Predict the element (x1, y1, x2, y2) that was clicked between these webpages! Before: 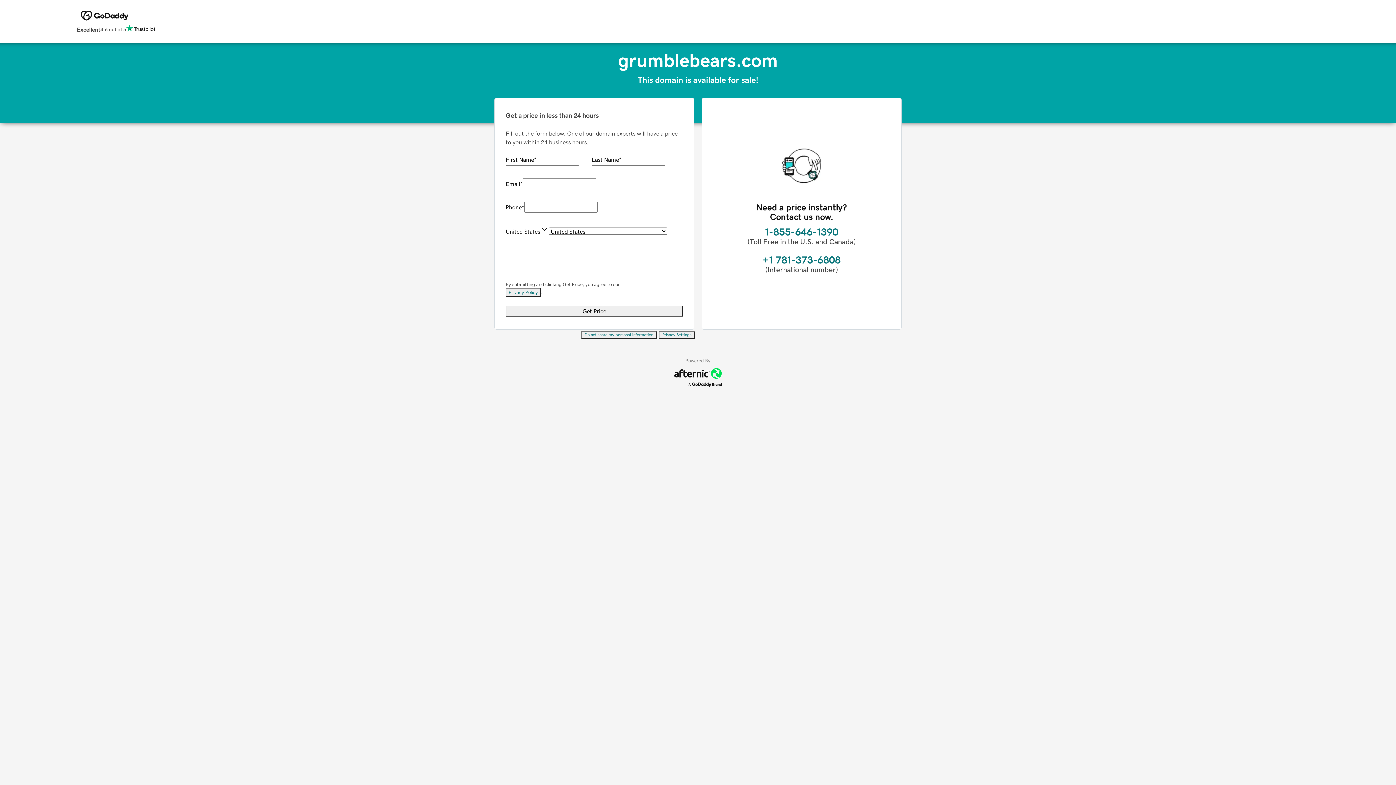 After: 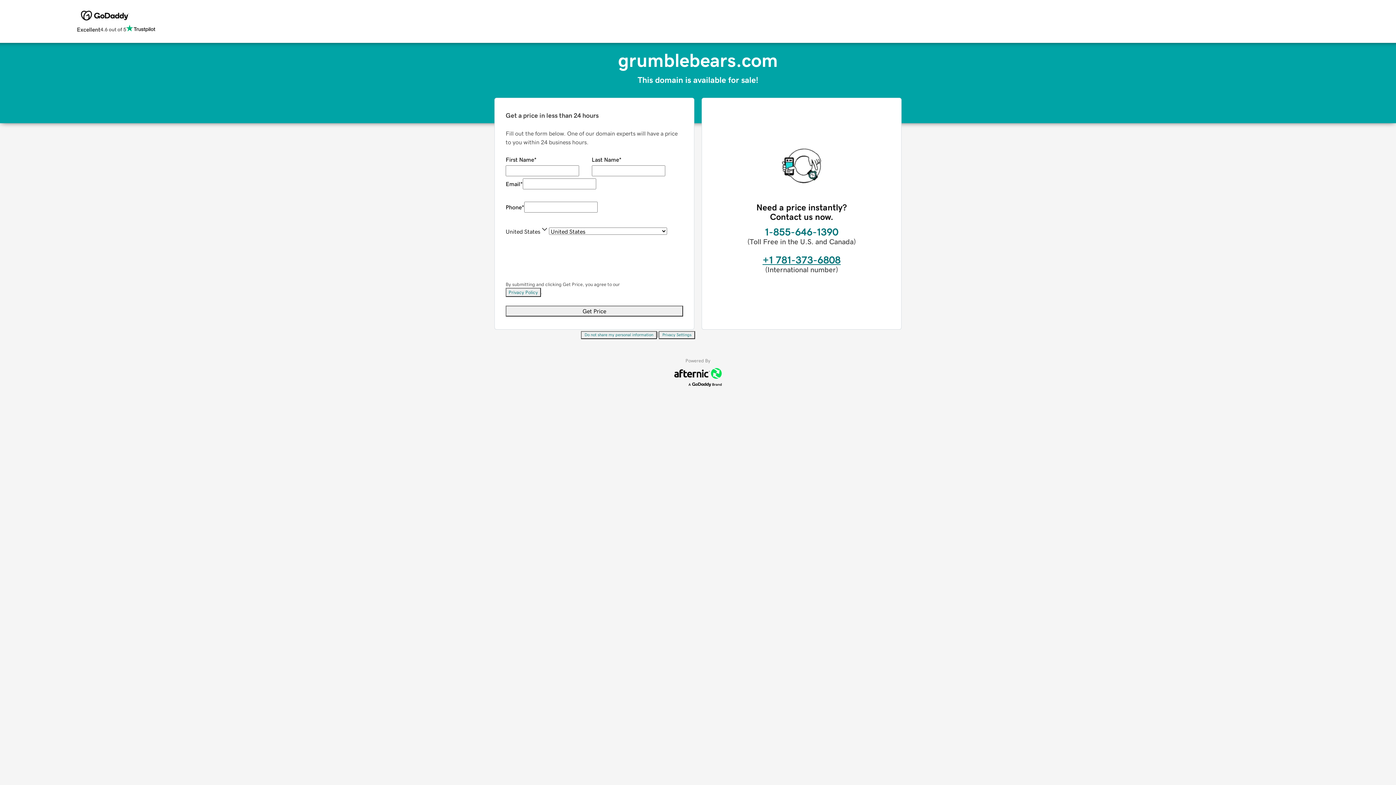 Action: bbox: (762, 254, 840, 265) label: +1 781-373-6808